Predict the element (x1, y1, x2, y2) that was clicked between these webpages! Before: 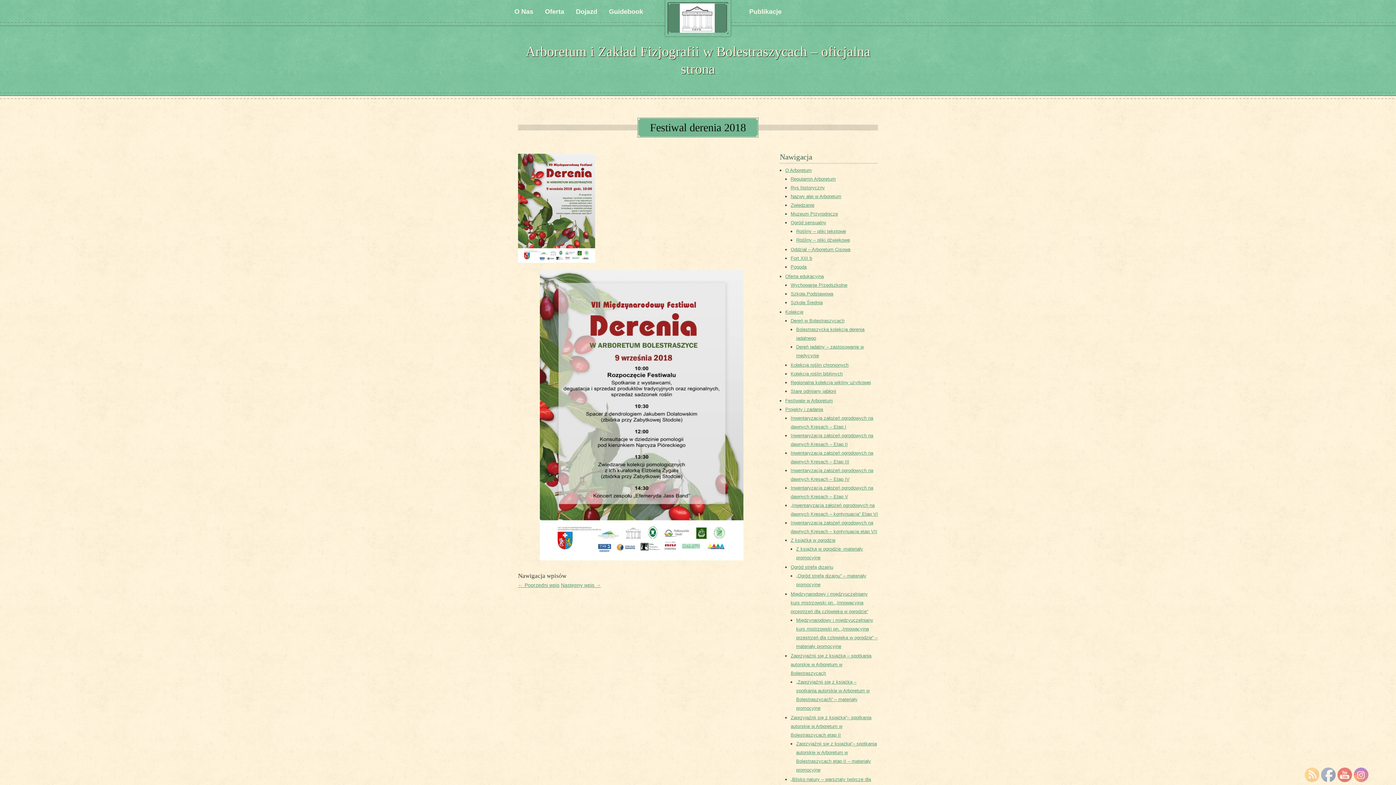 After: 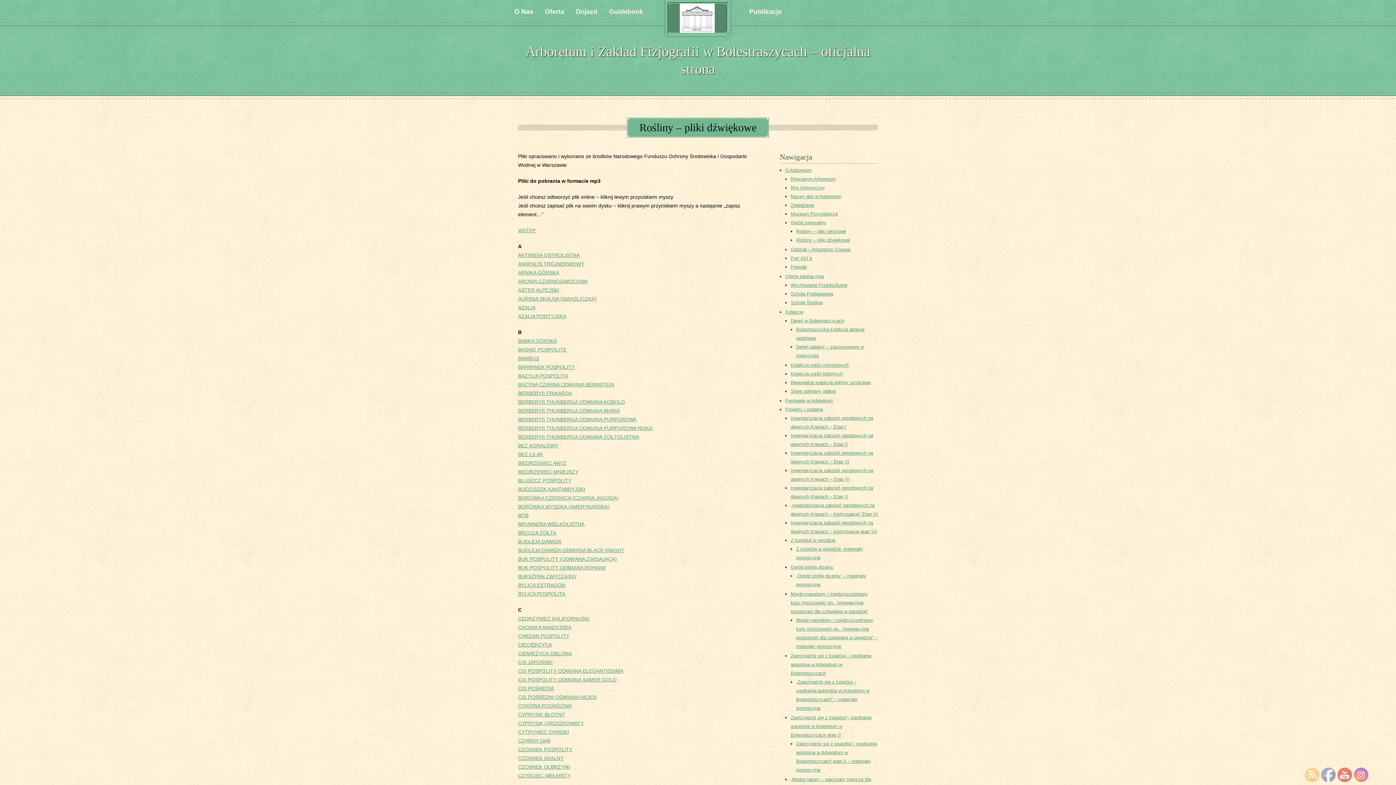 Action: bbox: (796, 237, 850, 242) label: Rośliny – pliki dźwiękowe